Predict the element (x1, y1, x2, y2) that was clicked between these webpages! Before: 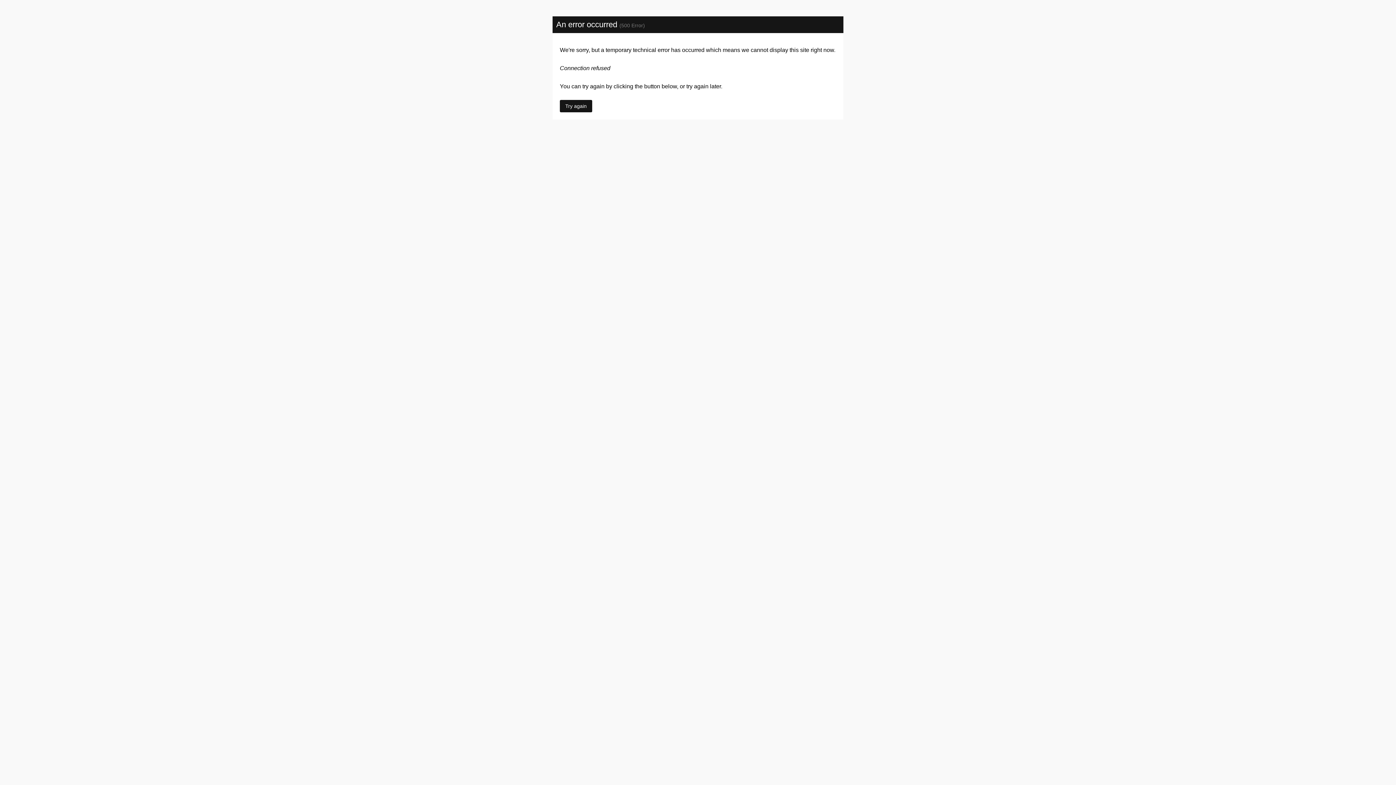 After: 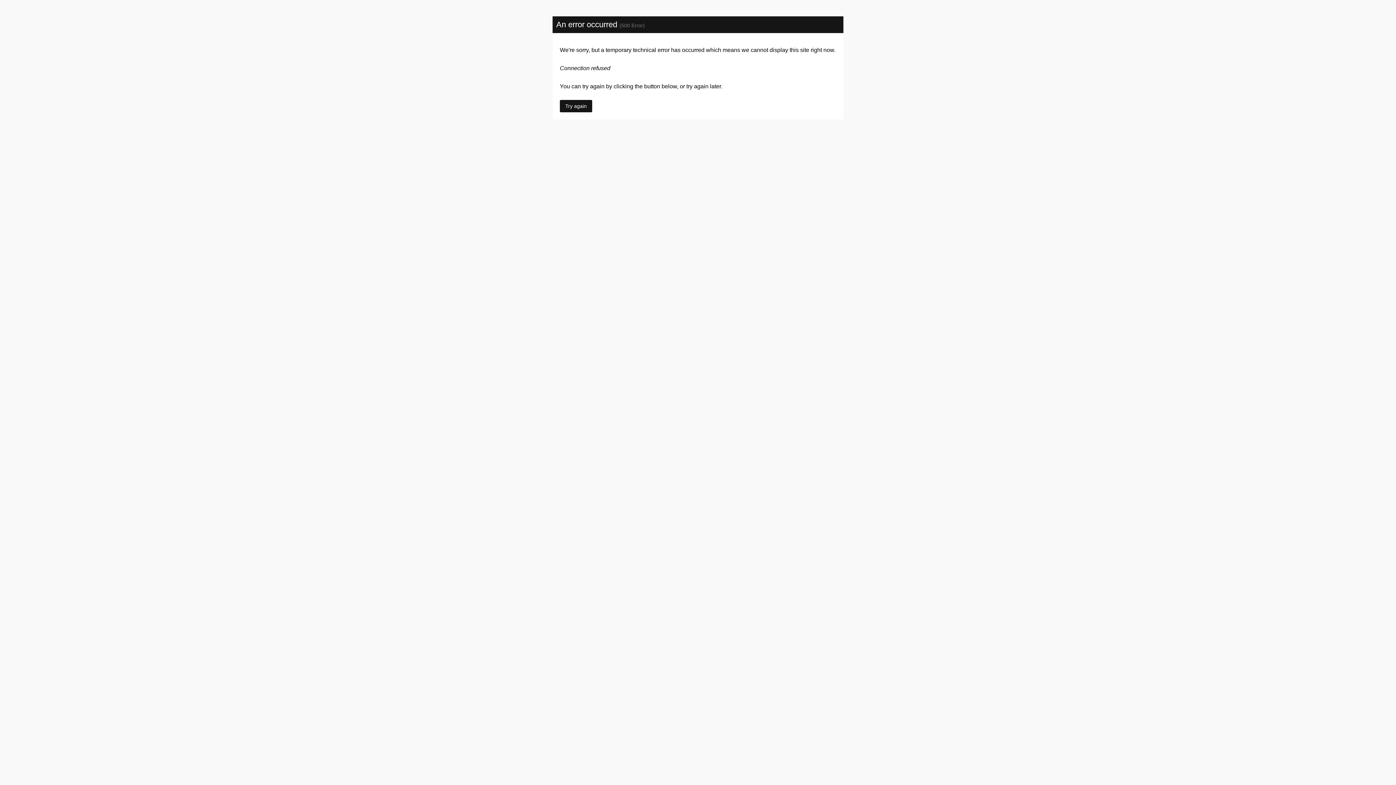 Action: label: Try again bbox: (560, 100, 592, 112)